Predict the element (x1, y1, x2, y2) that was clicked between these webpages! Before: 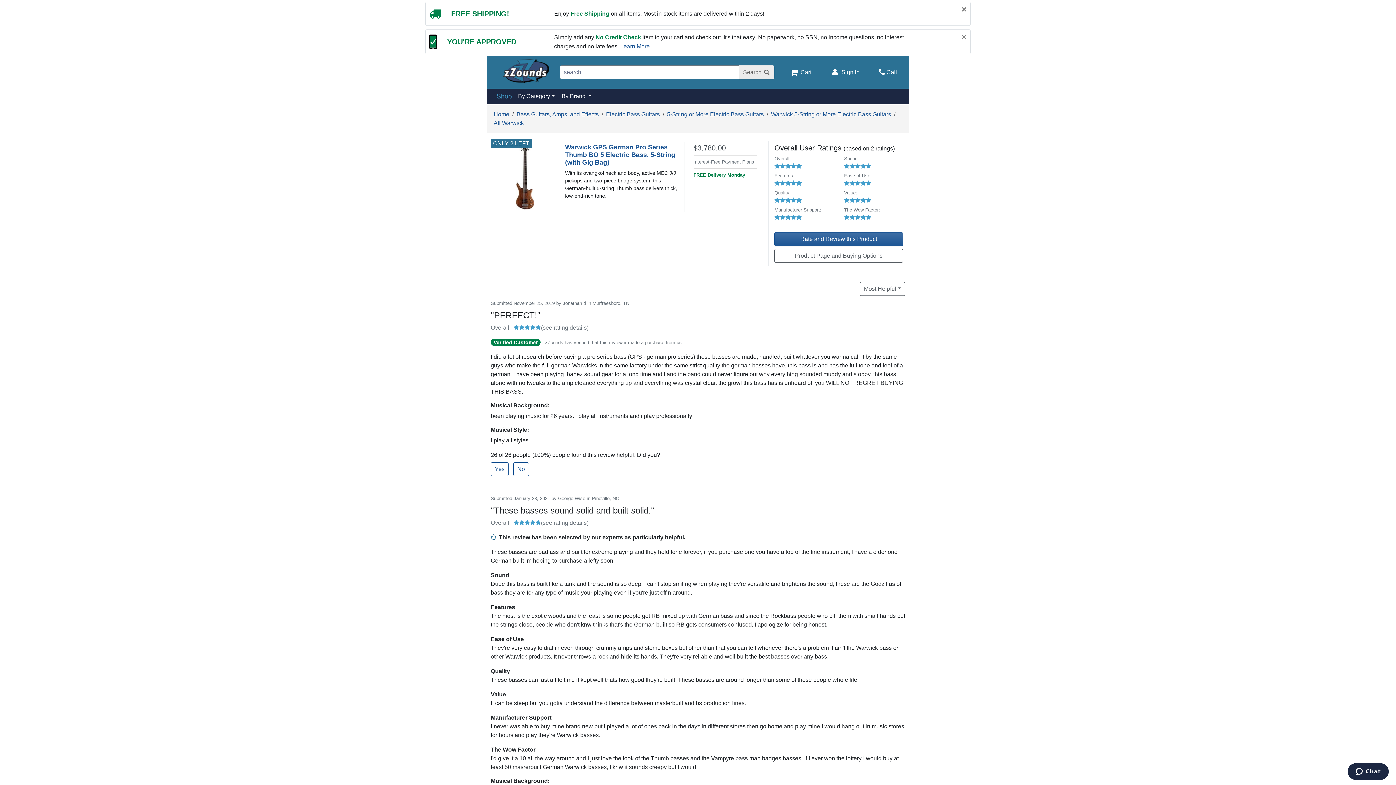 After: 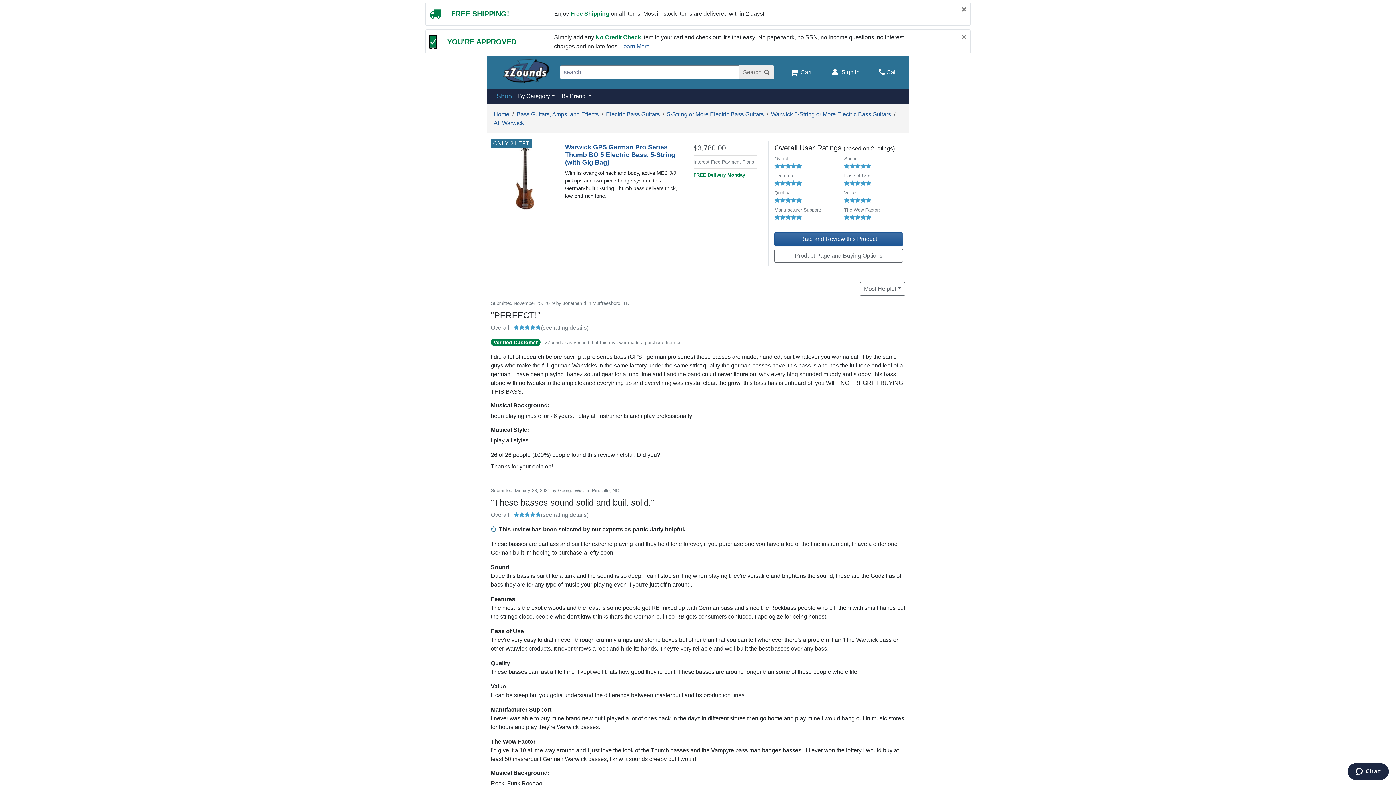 Action: label: No bbox: (513, 462, 529, 476)